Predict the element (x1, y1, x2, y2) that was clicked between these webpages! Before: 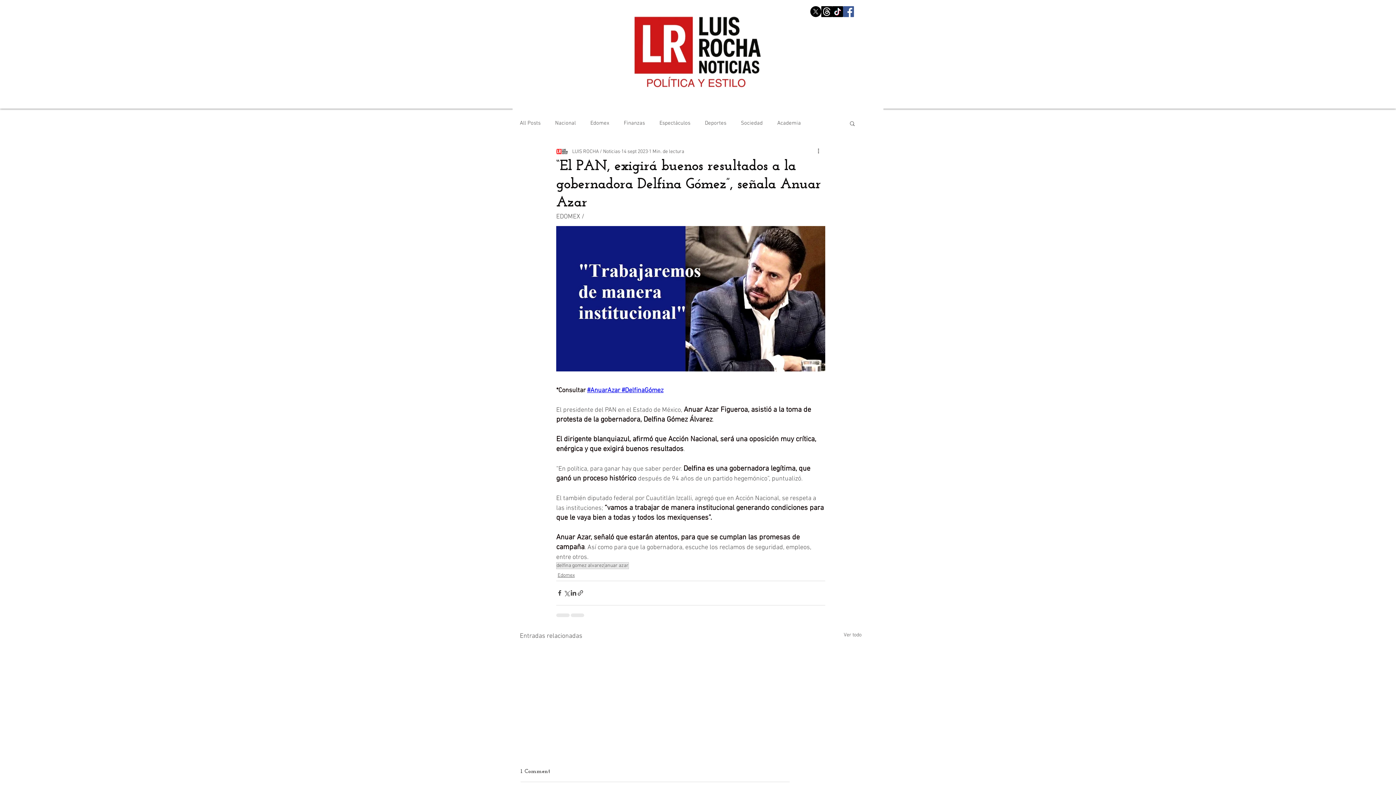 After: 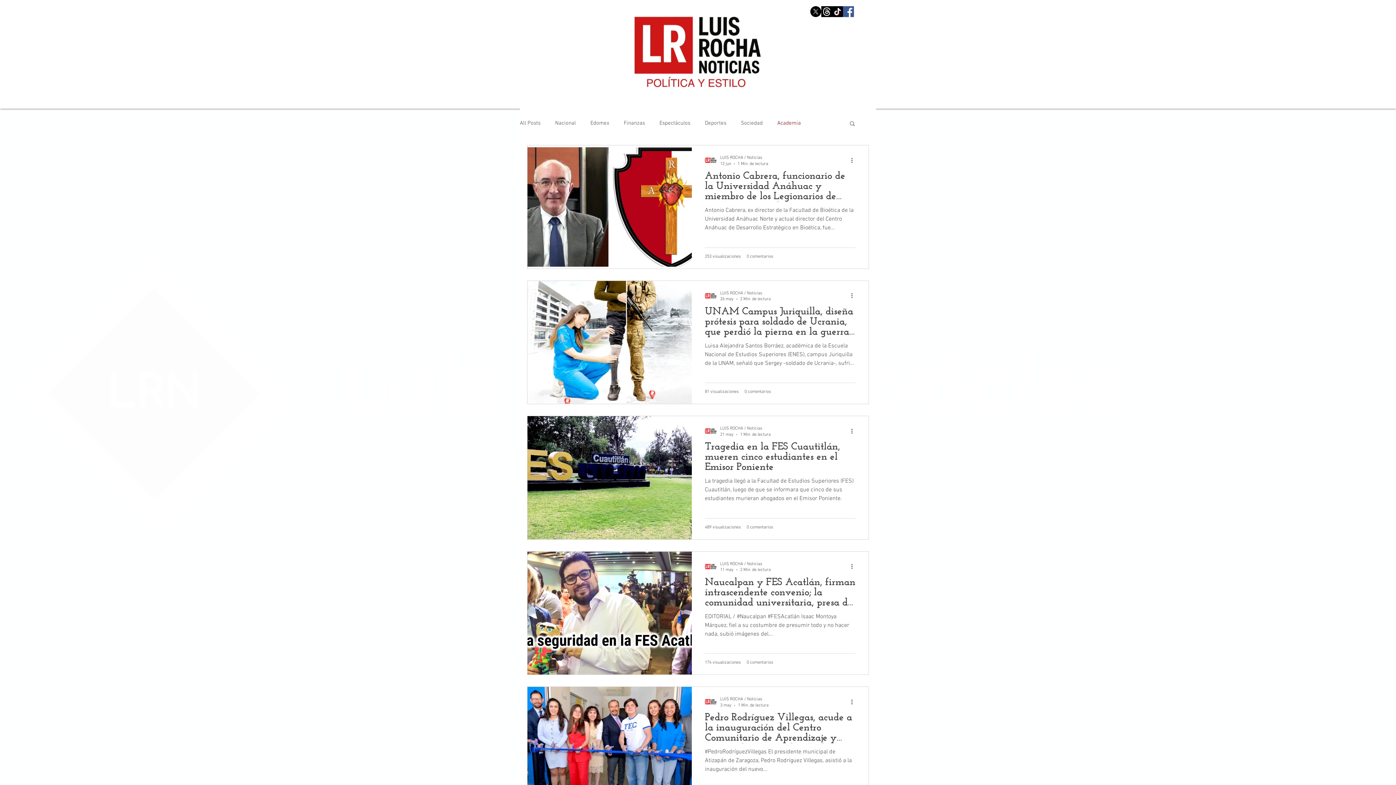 Action: label: Academia bbox: (777, 119, 801, 127)